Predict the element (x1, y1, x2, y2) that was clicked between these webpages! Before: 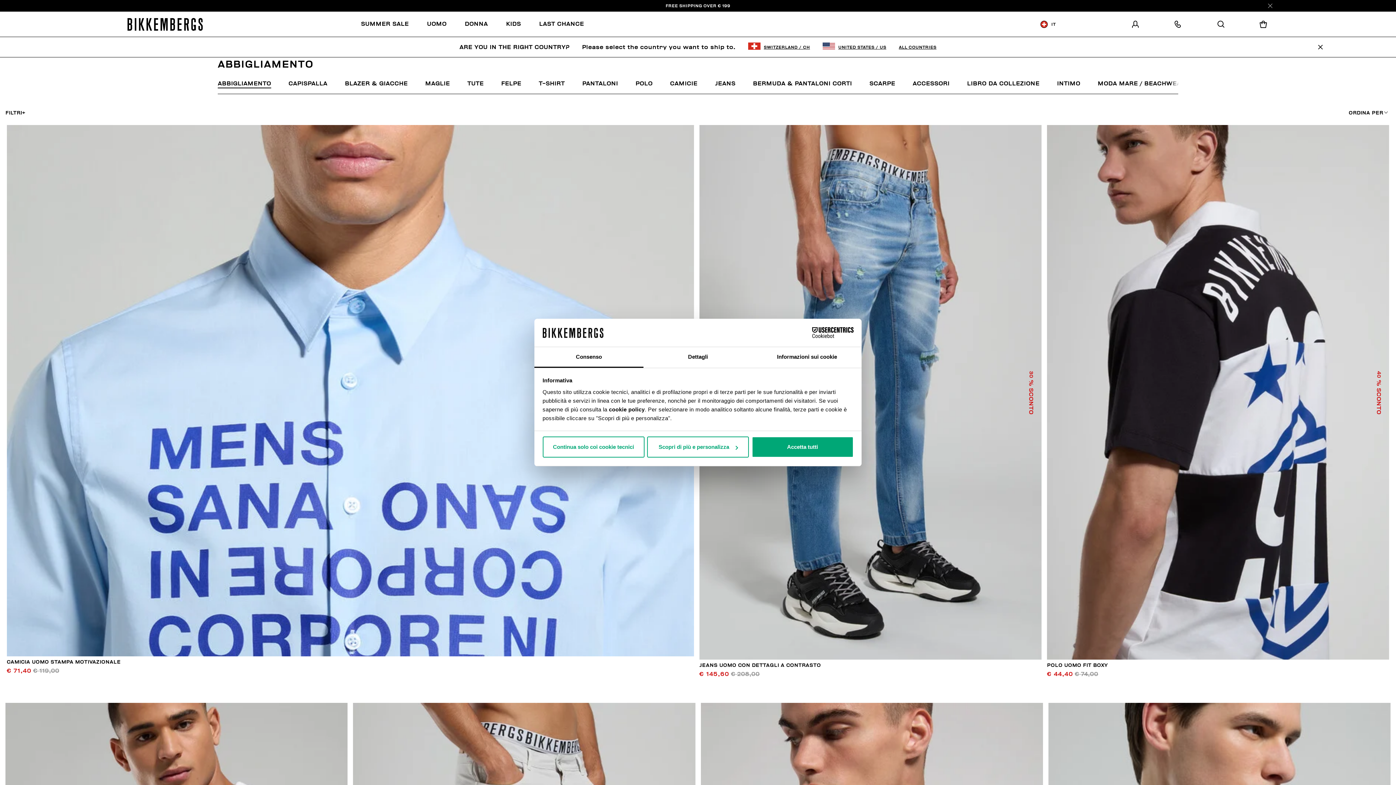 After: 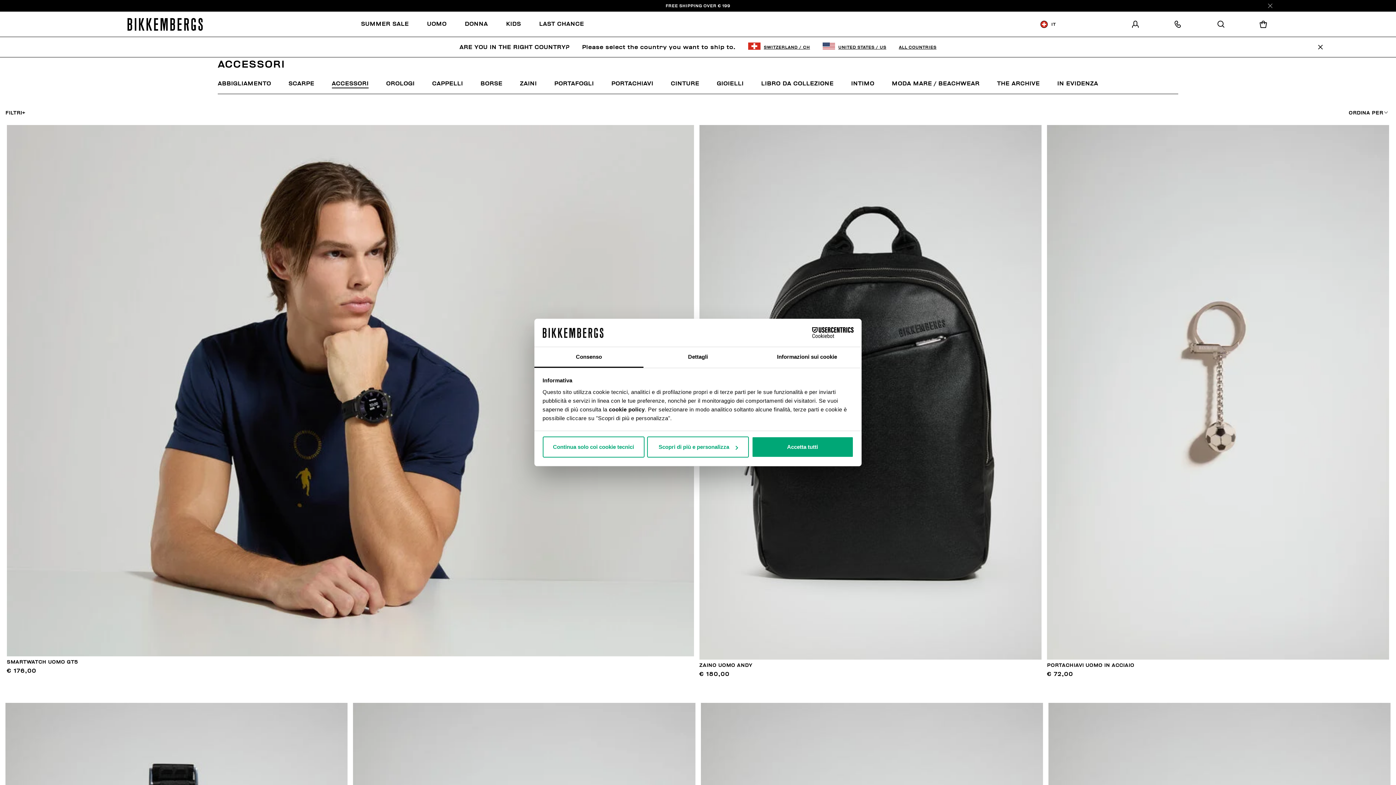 Action: label: ACCESSORI bbox: (912, 80, 949, 86)